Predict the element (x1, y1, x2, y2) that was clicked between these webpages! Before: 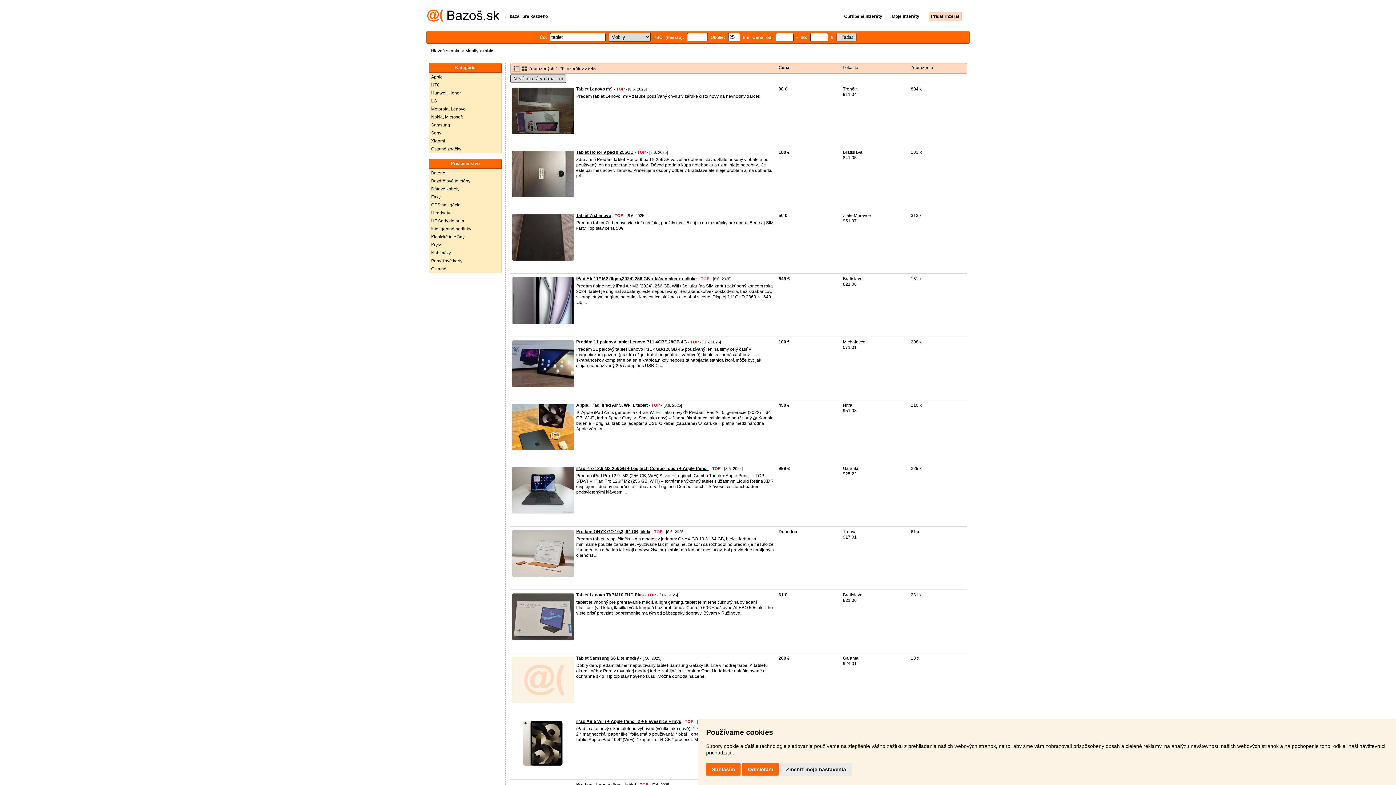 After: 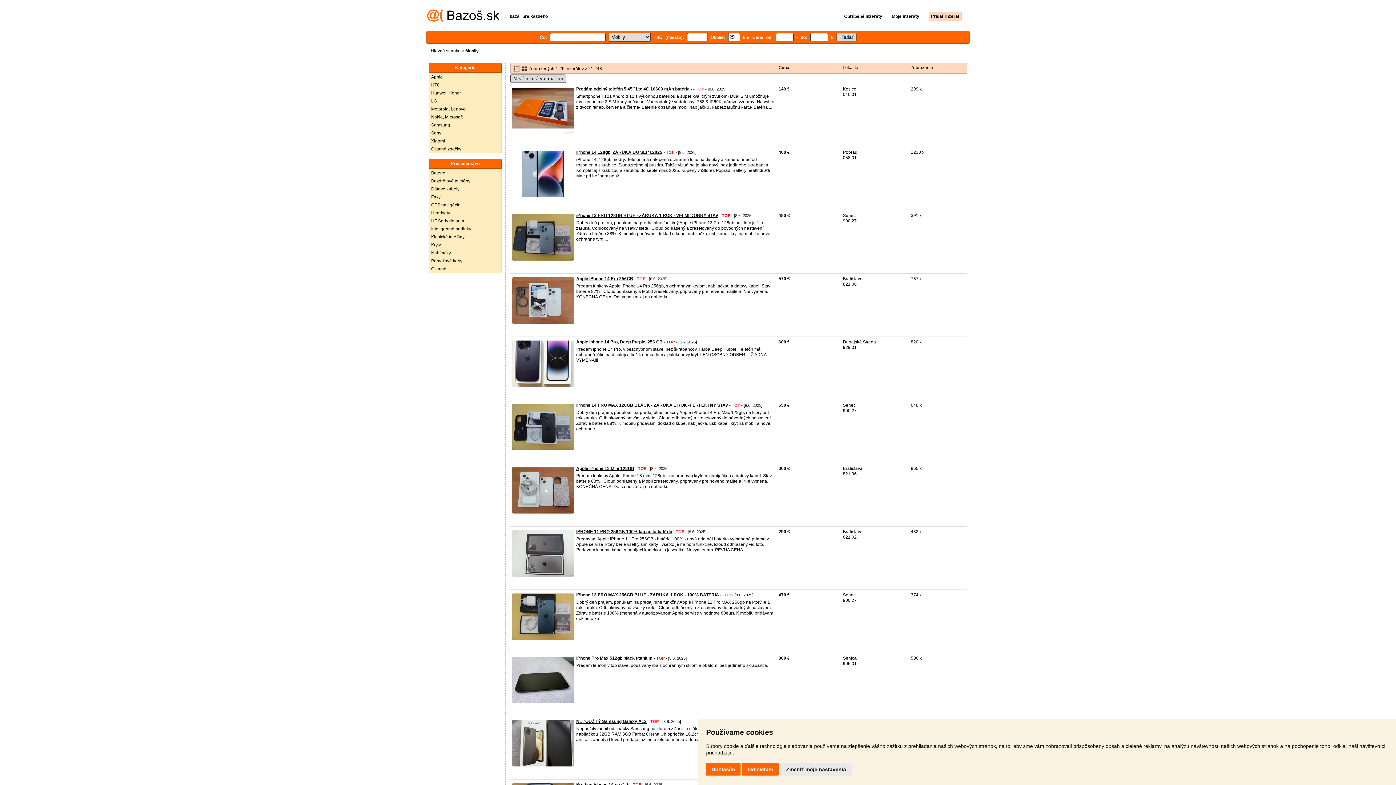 Action: bbox: (465, 48, 478, 53) label: Mobily